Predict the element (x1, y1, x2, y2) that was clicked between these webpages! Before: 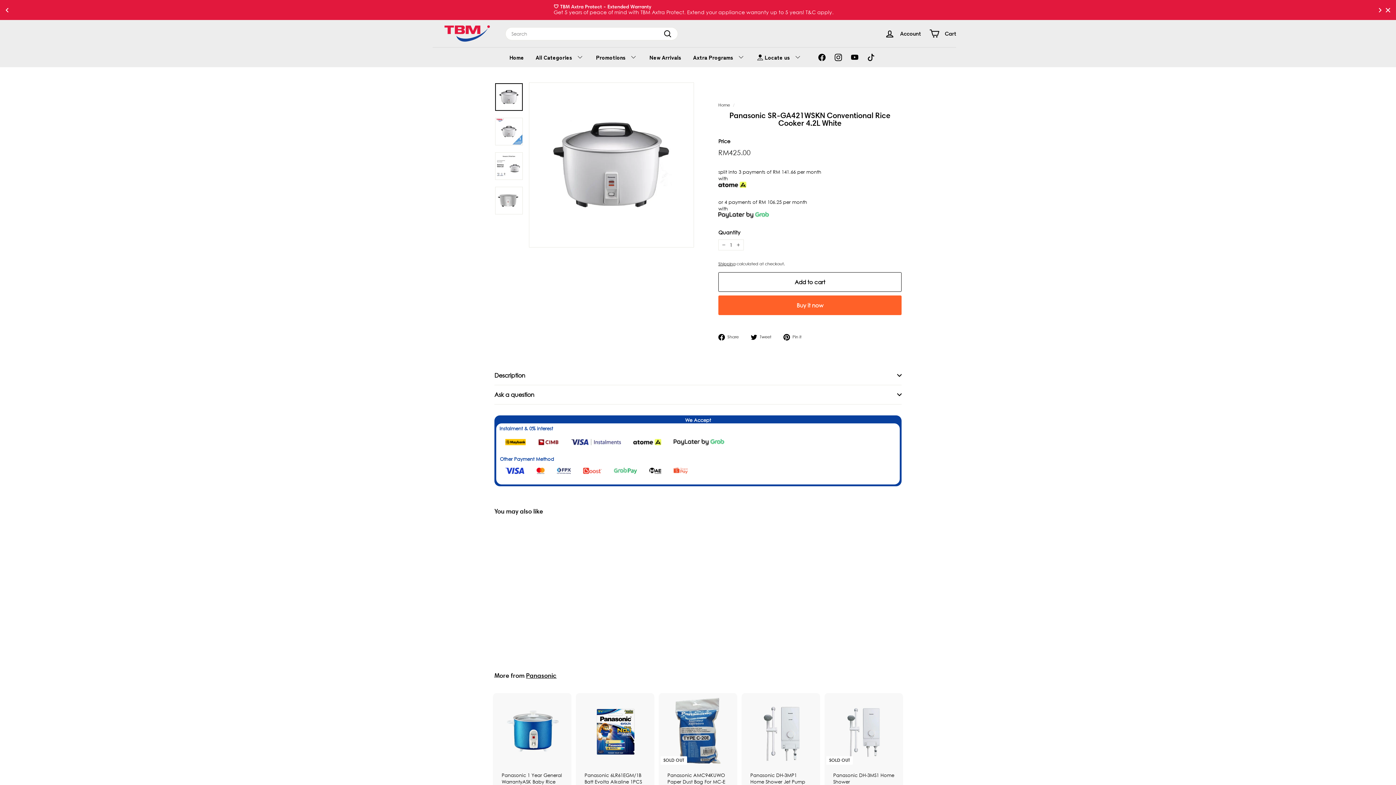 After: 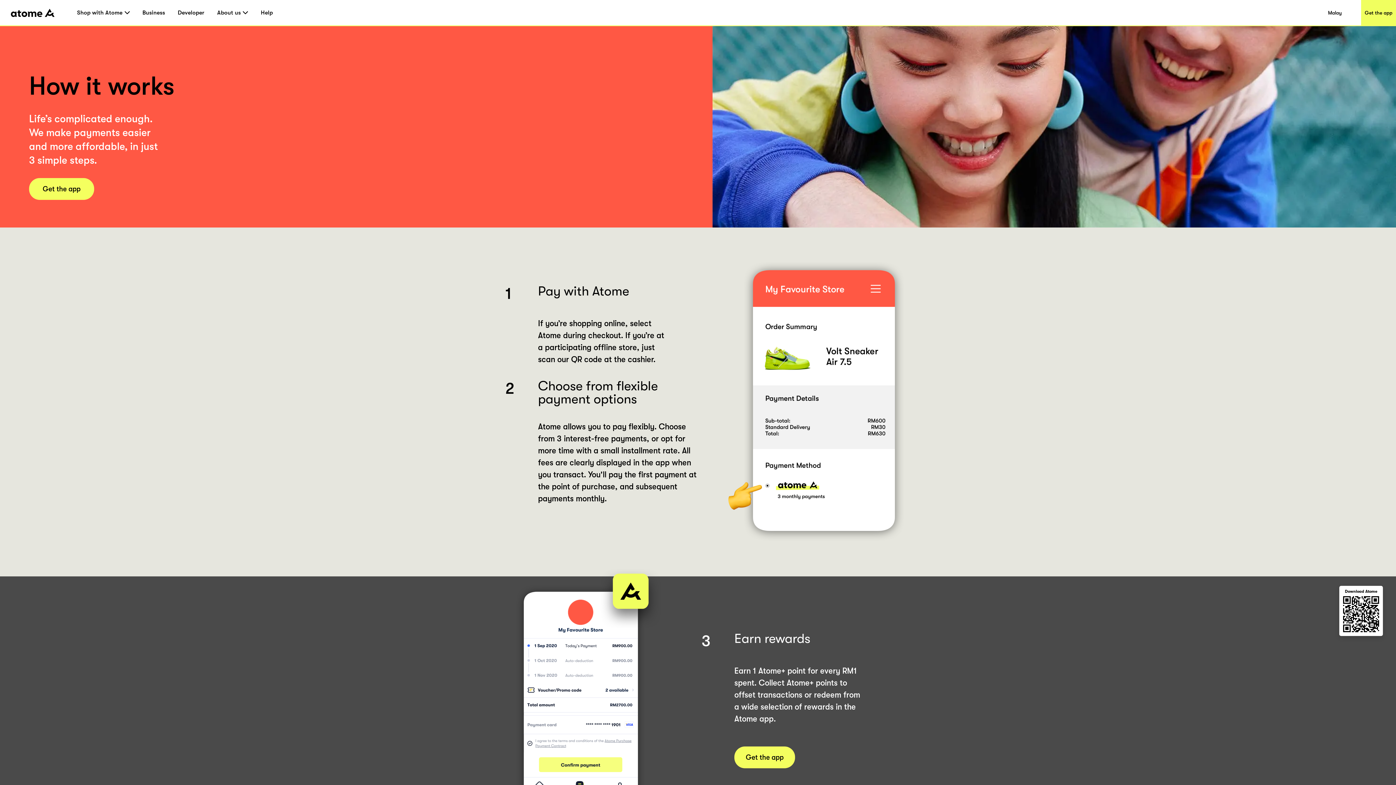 Action: bbox: (628, 446, 666, 452)